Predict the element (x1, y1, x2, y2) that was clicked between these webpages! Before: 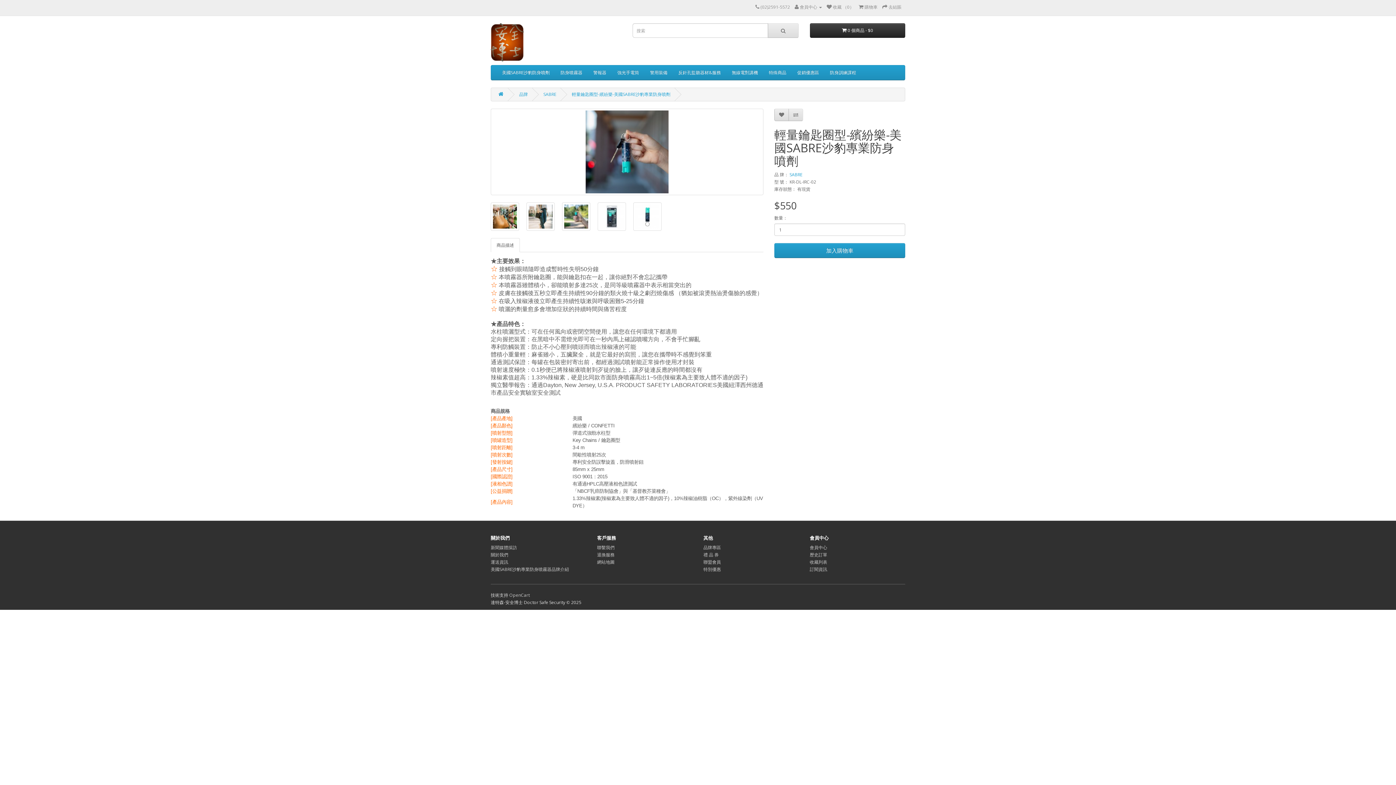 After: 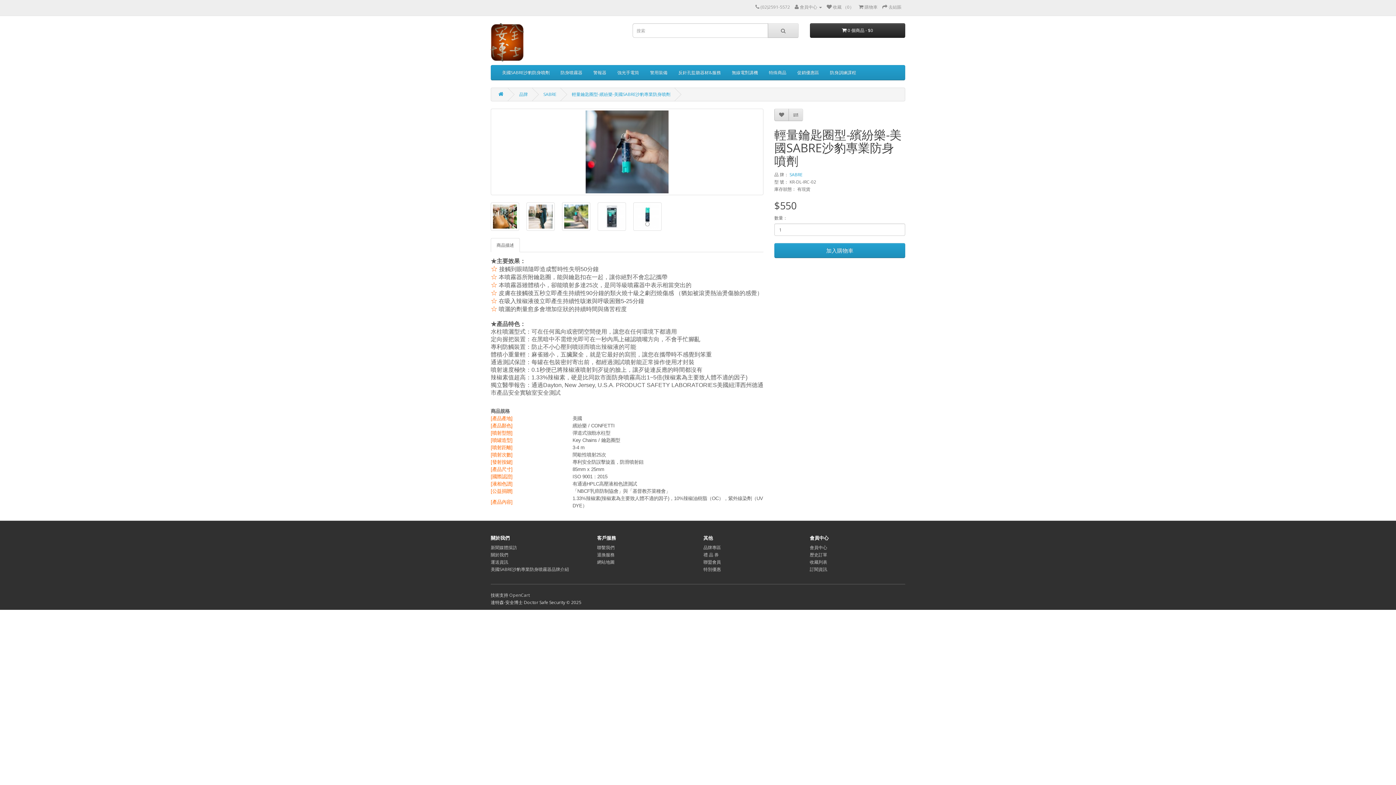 Action: bbox: (572, 91, 670, 97) label: 輕量鑰匙圈型-繽紛樂-美國SABRE沙豹專業防身噴劑